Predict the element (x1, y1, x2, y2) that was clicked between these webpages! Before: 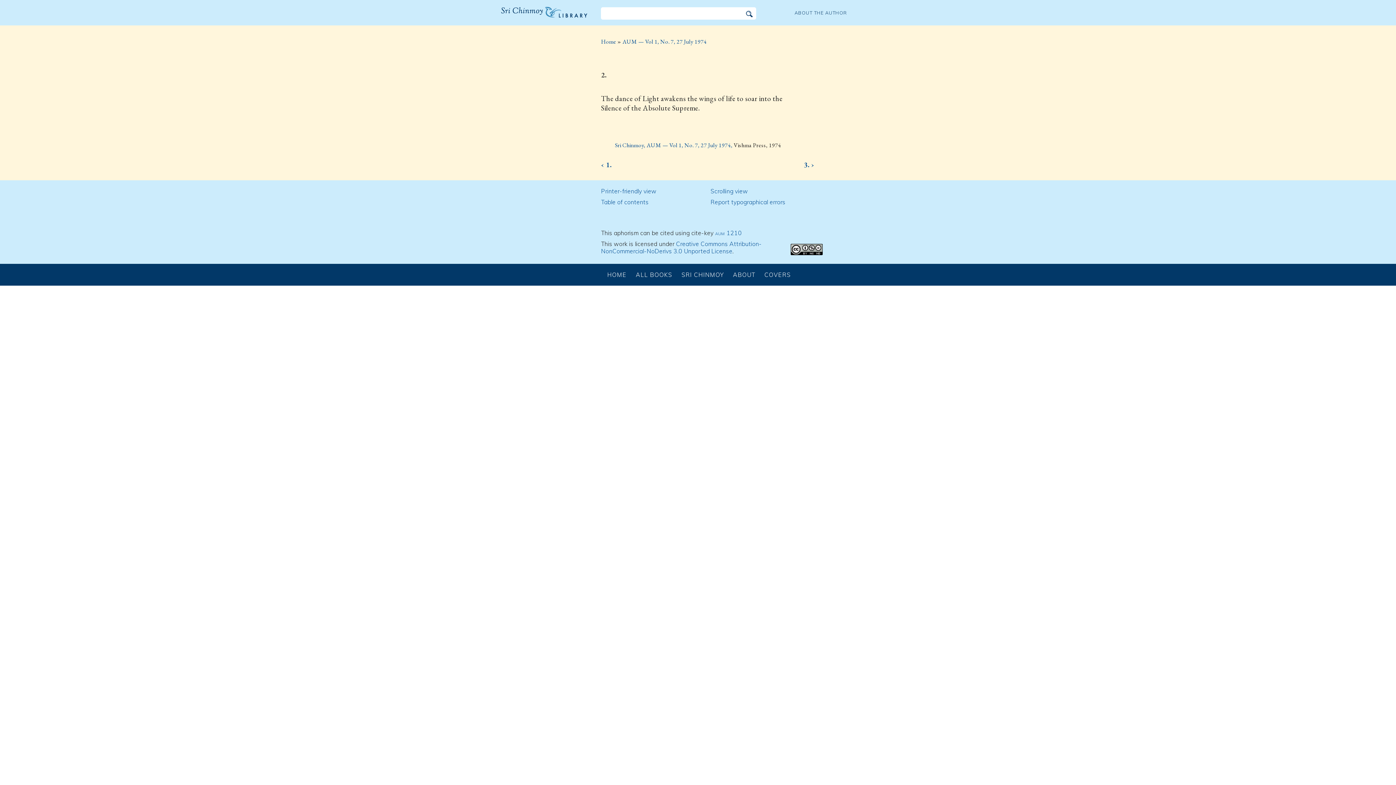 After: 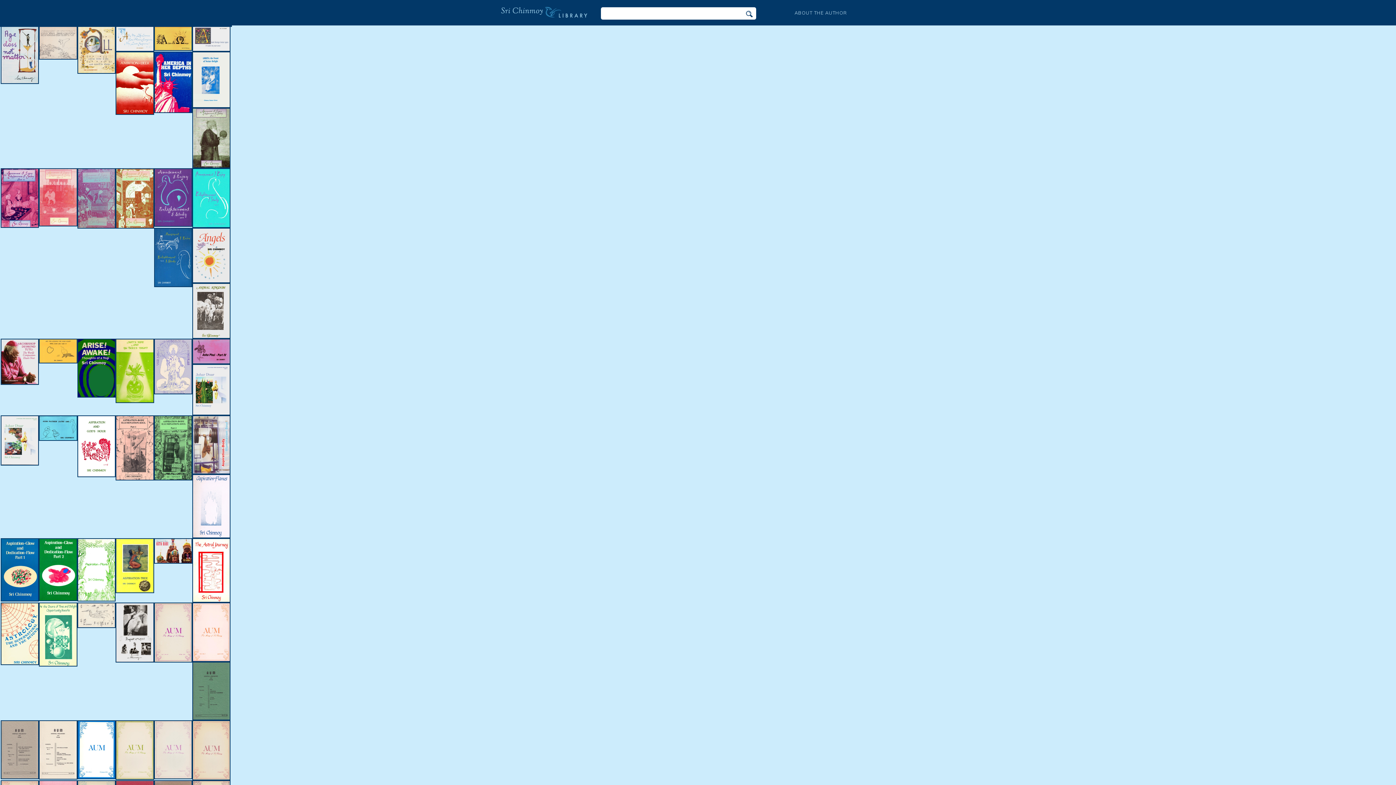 Action: bbox: (761, 271, 794, 278) label: COVERS